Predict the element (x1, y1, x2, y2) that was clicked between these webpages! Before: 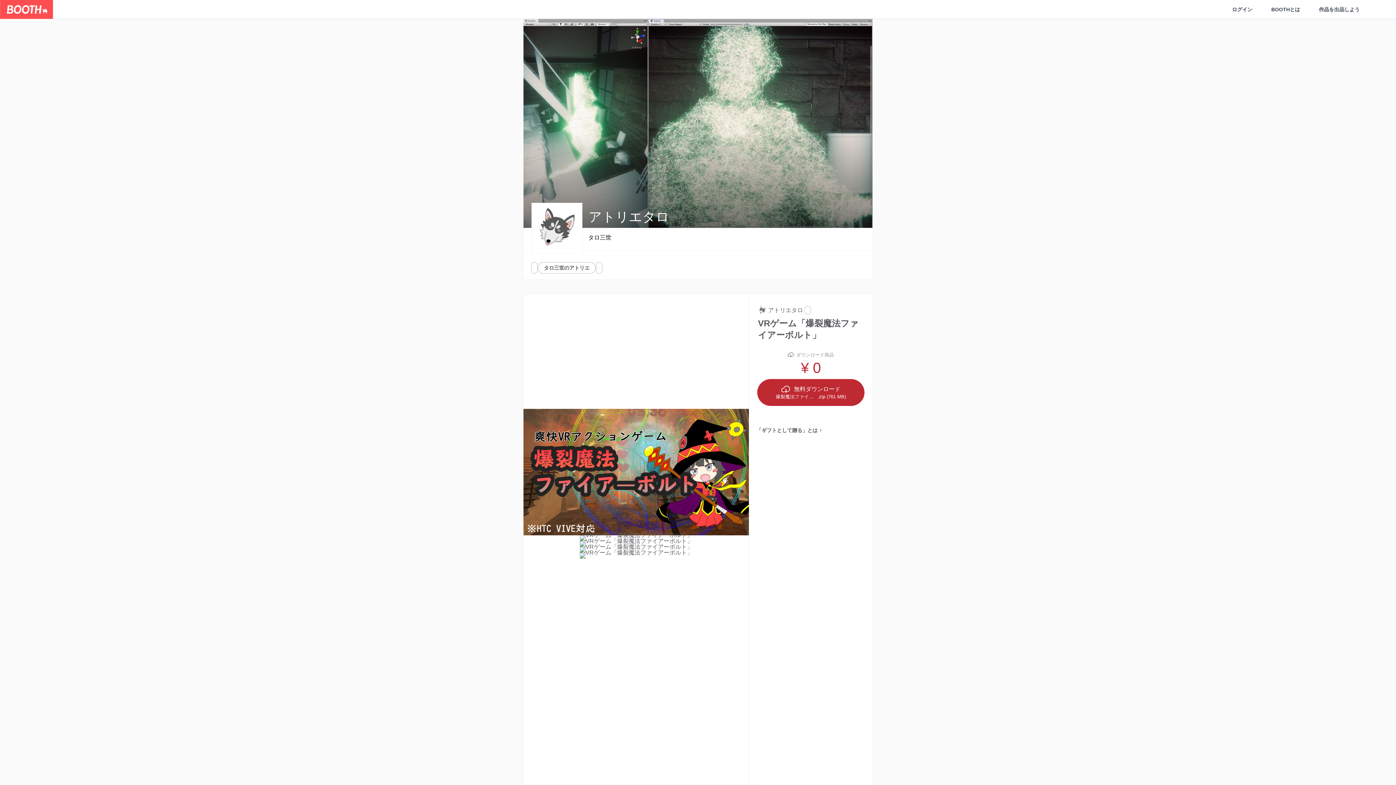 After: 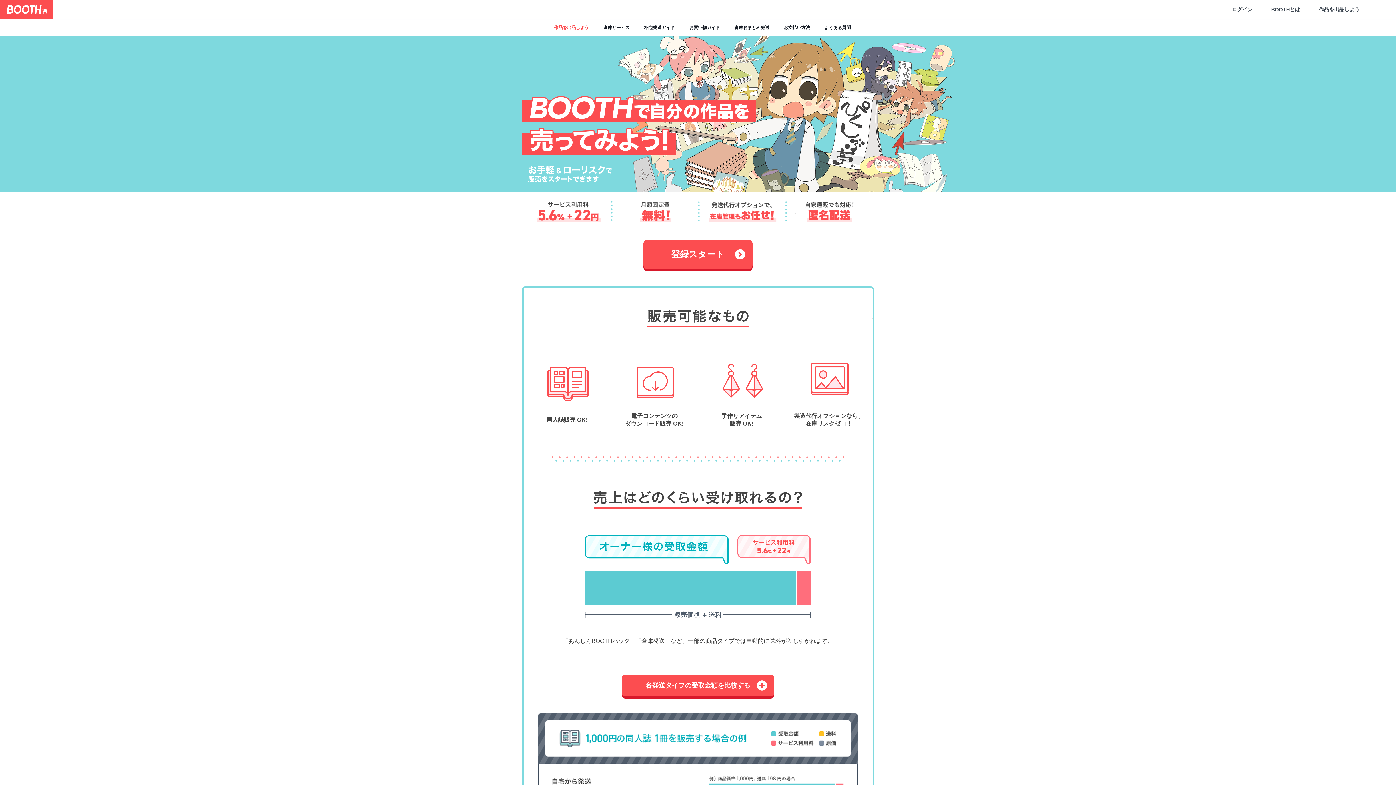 Action: bbox: (1309, 6, 1369, 12) label: 作品を出品しよう